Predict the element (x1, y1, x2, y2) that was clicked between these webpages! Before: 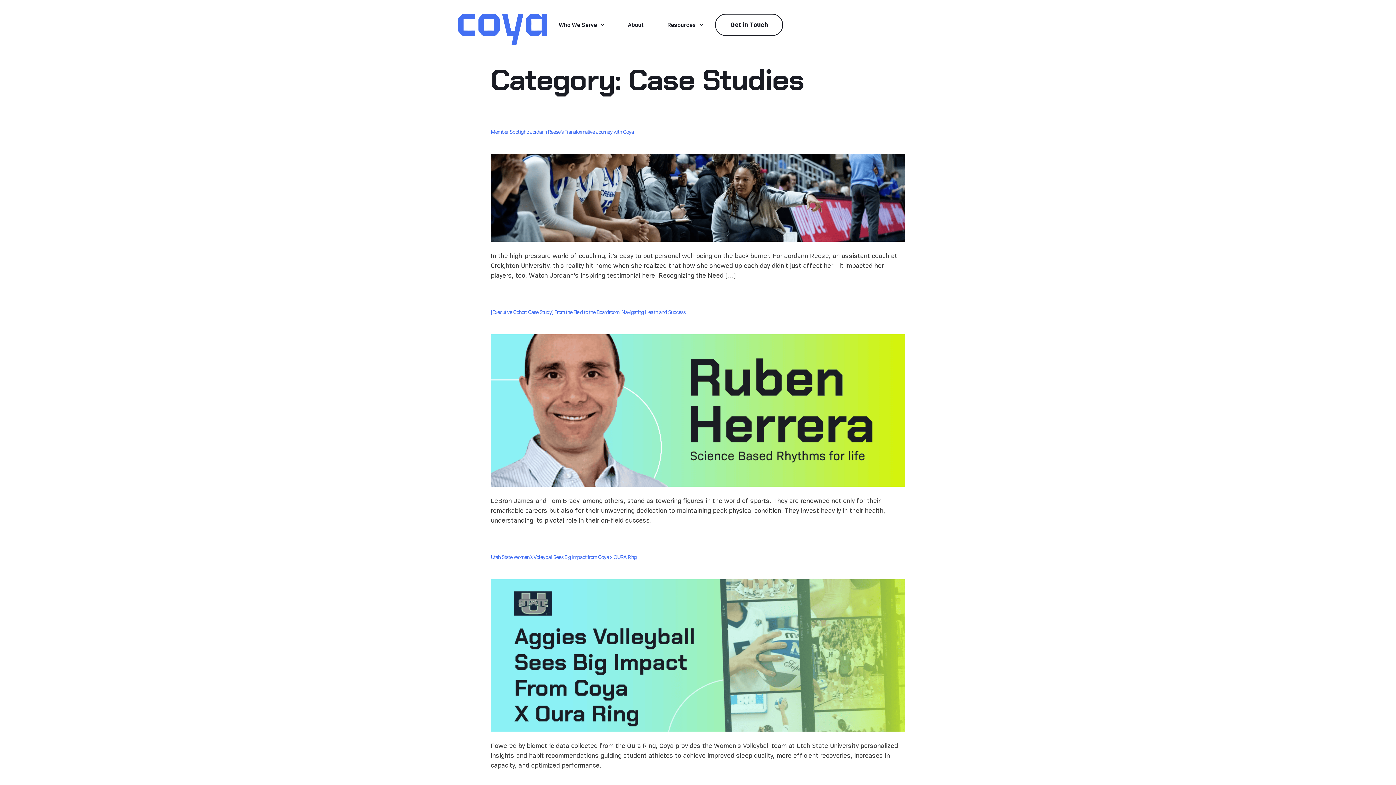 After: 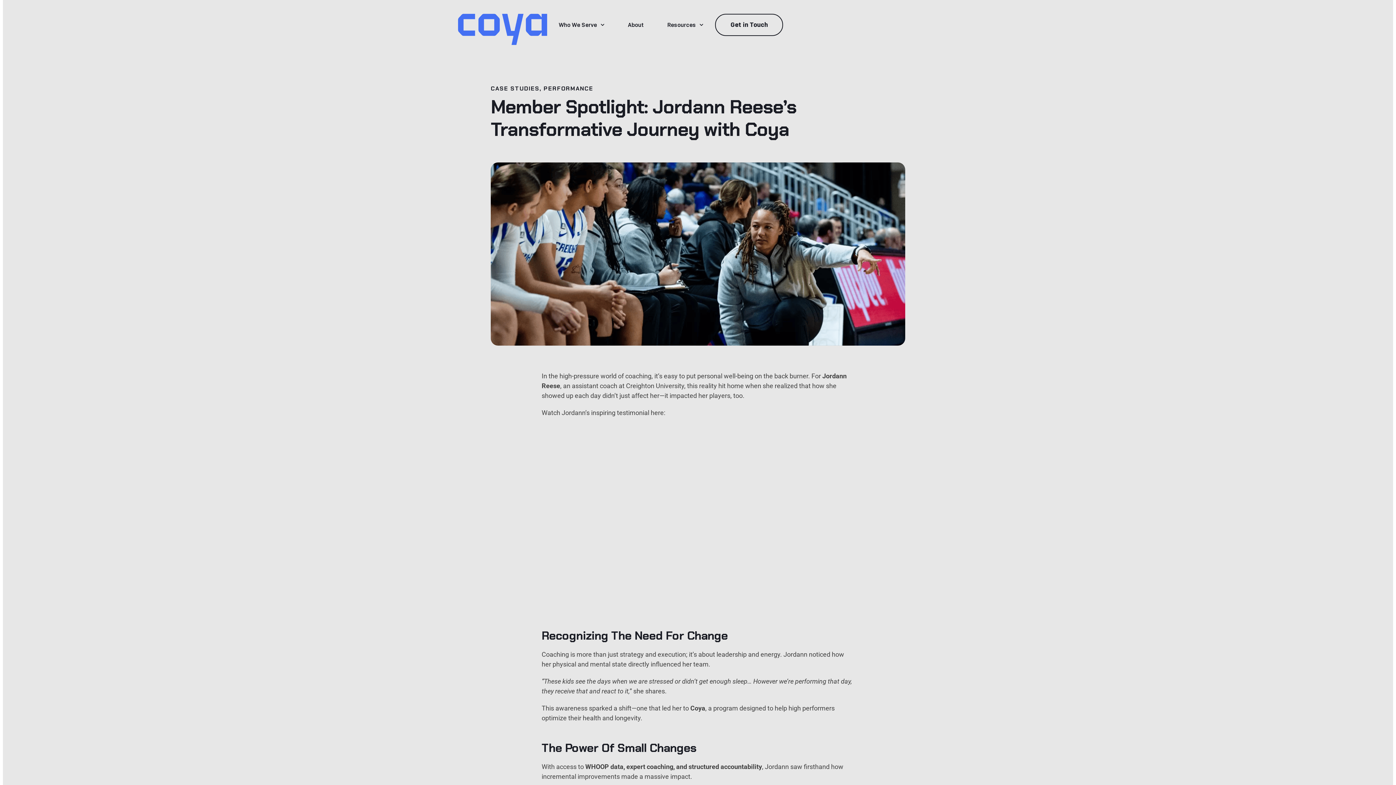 Action: bbox: (490, 236, 905, 242)